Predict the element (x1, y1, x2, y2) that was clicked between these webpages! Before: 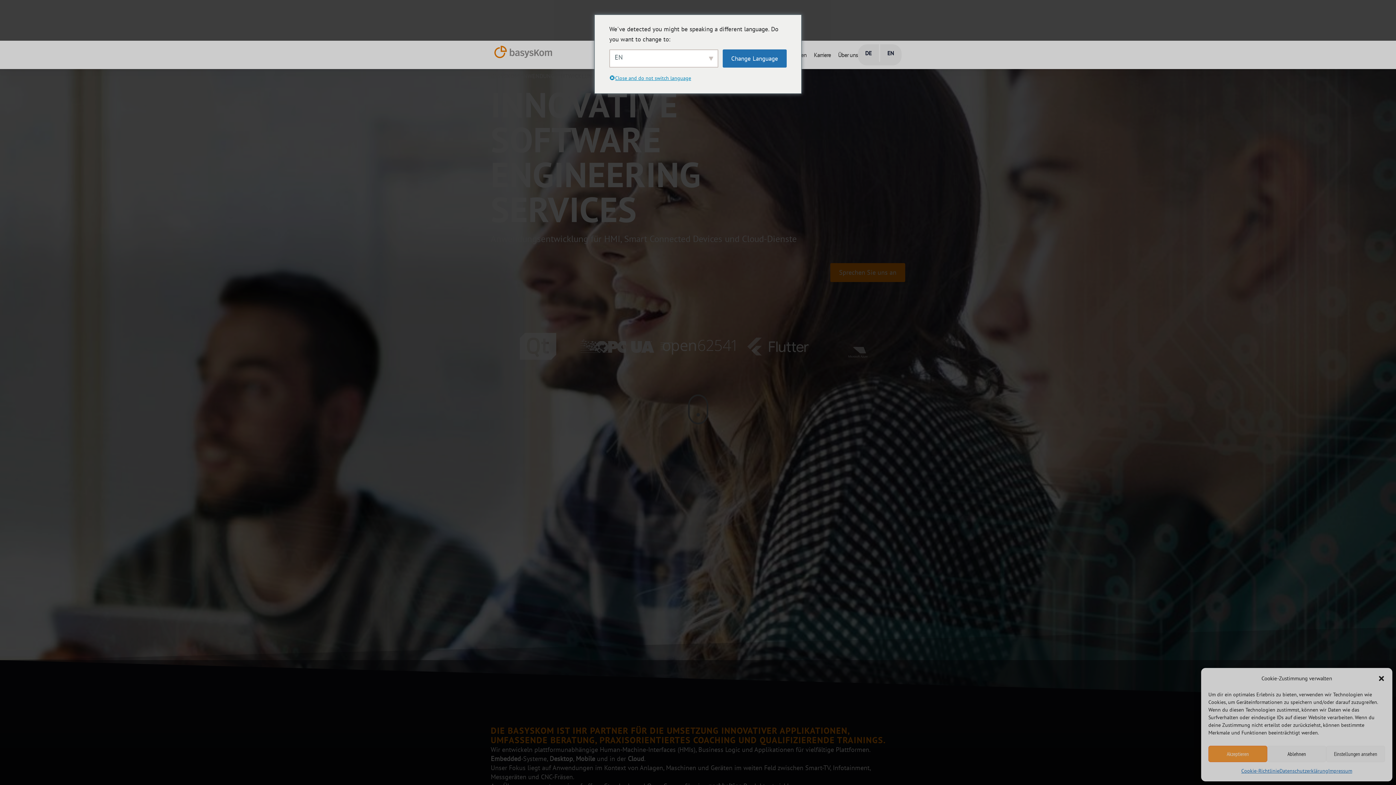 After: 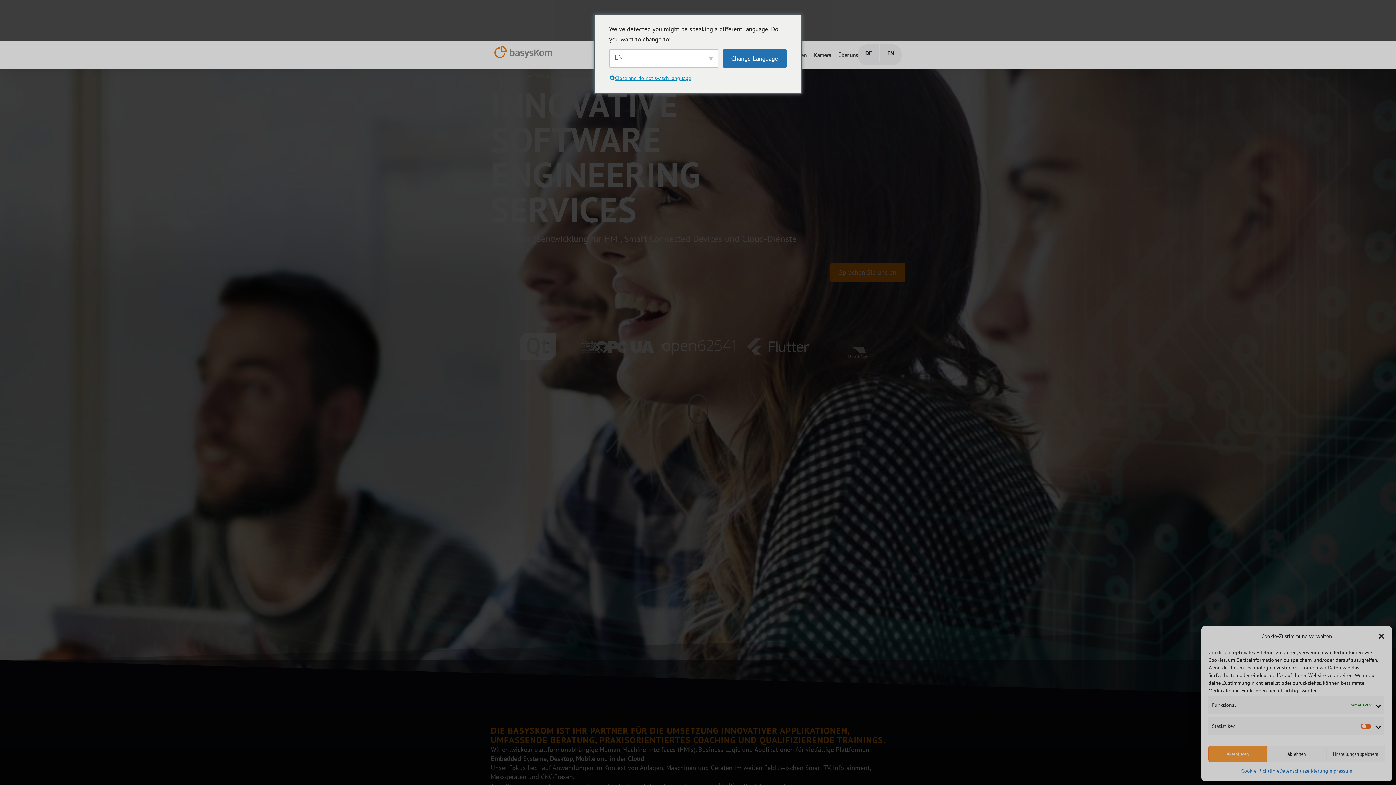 Action: bbox: (1326, 746, 1385, 762) label: Einstellungen ansehen